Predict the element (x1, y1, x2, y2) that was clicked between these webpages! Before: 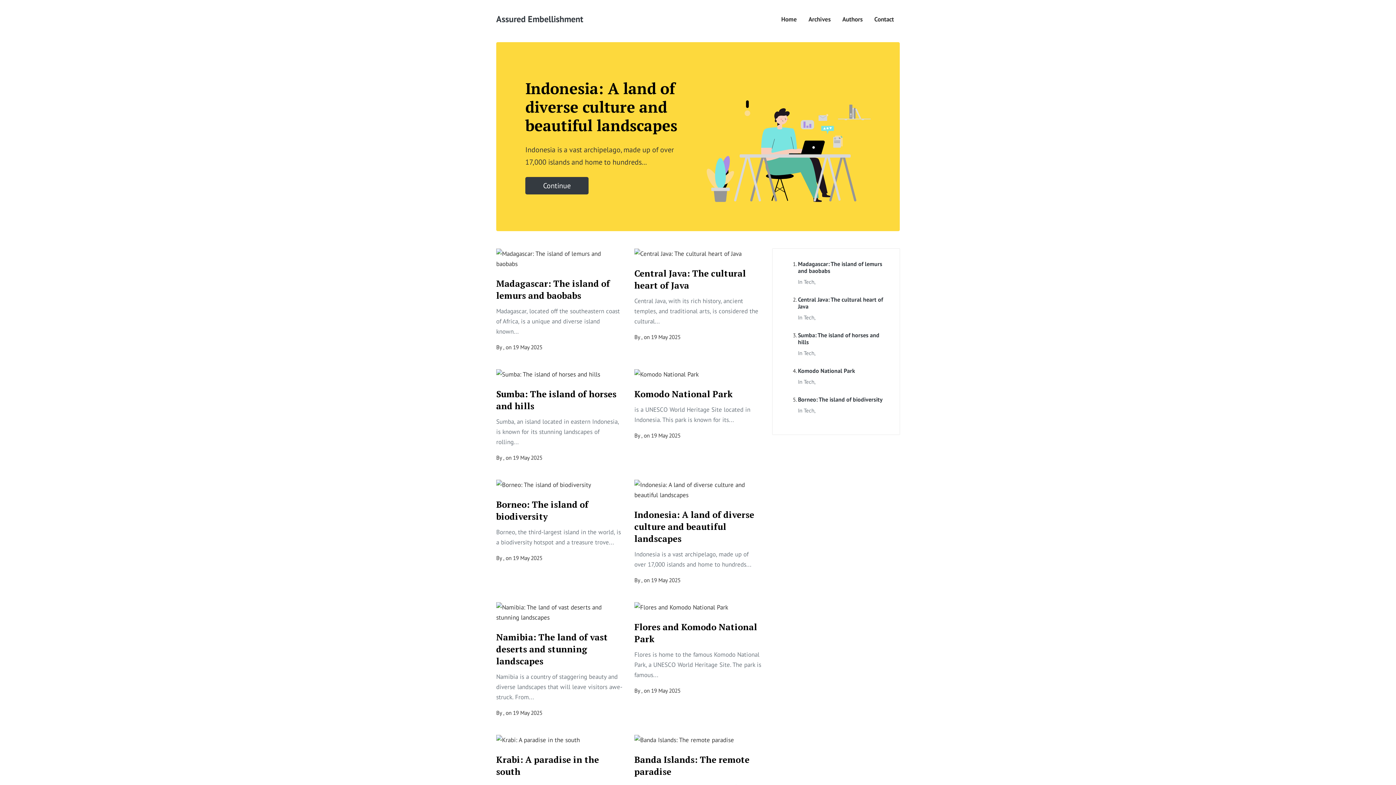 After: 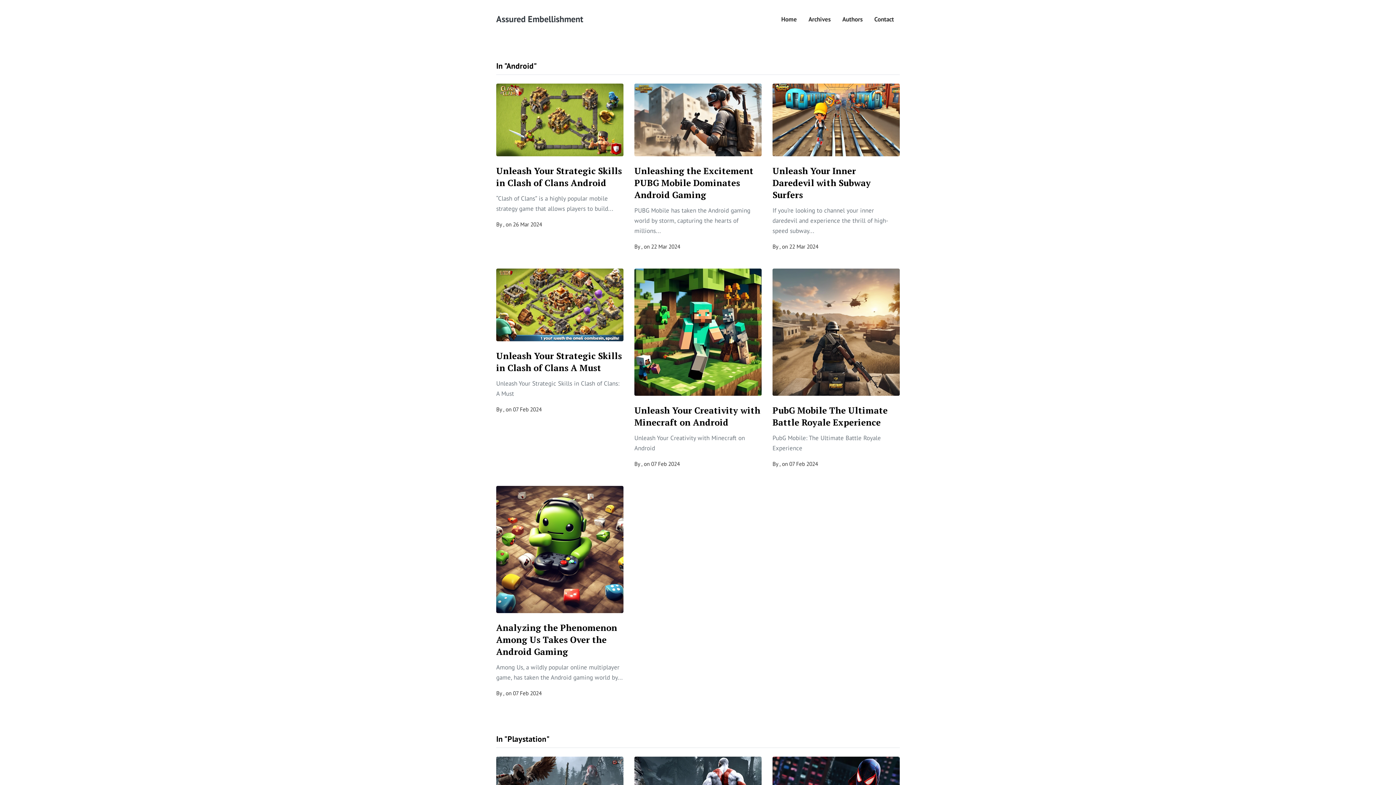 Action: label: Archives bbox: (802, 11, 836, 27)